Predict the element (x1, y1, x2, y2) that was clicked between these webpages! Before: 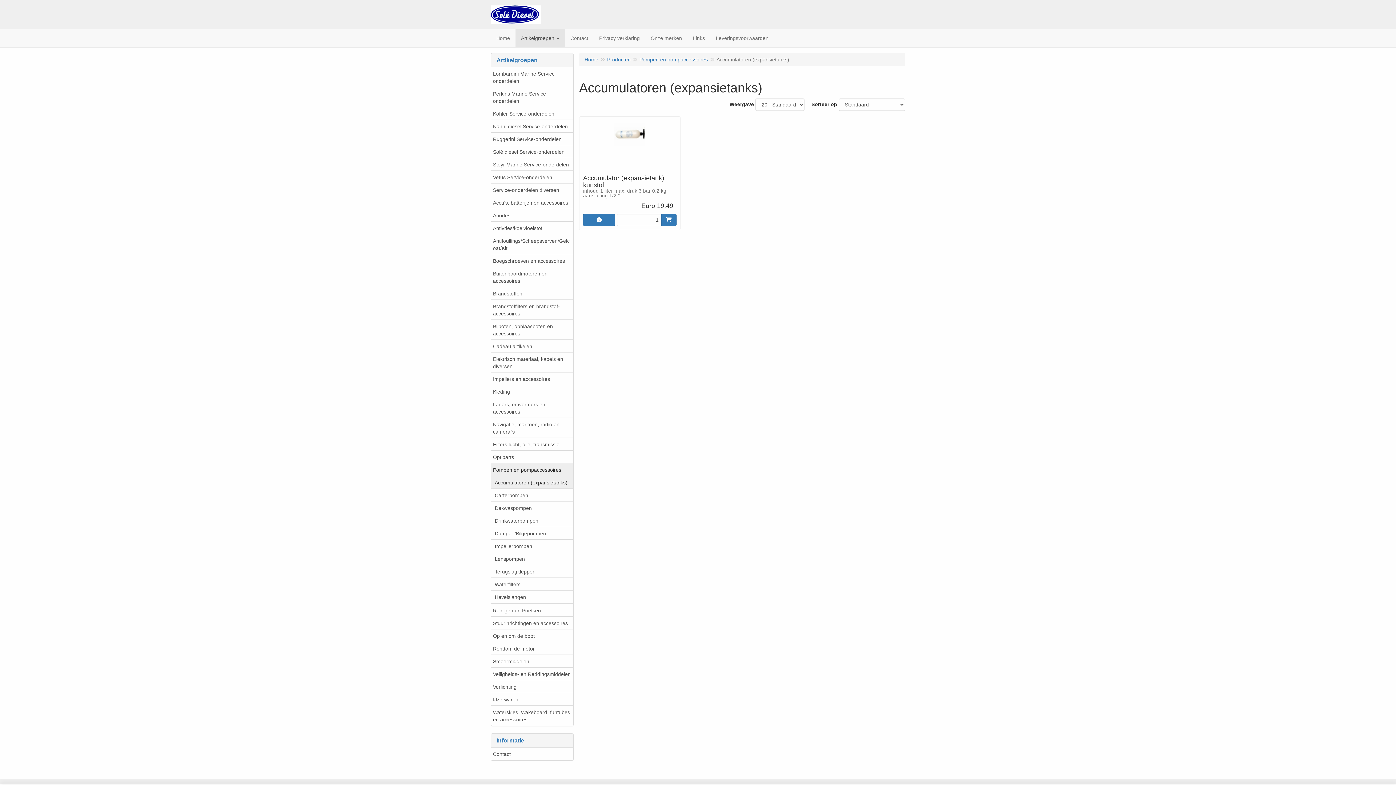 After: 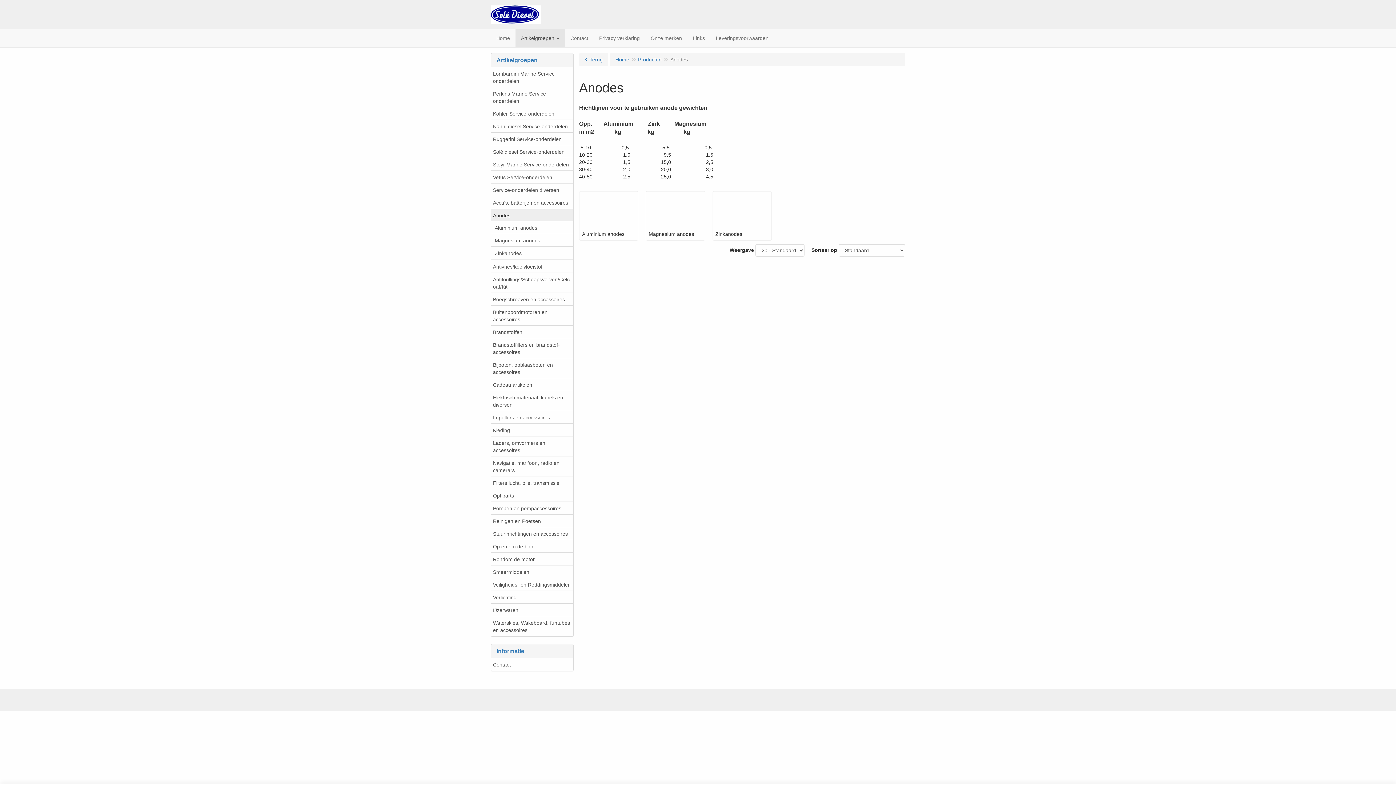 Action: bbox: (491, 208, 573, 221) label: Anodes